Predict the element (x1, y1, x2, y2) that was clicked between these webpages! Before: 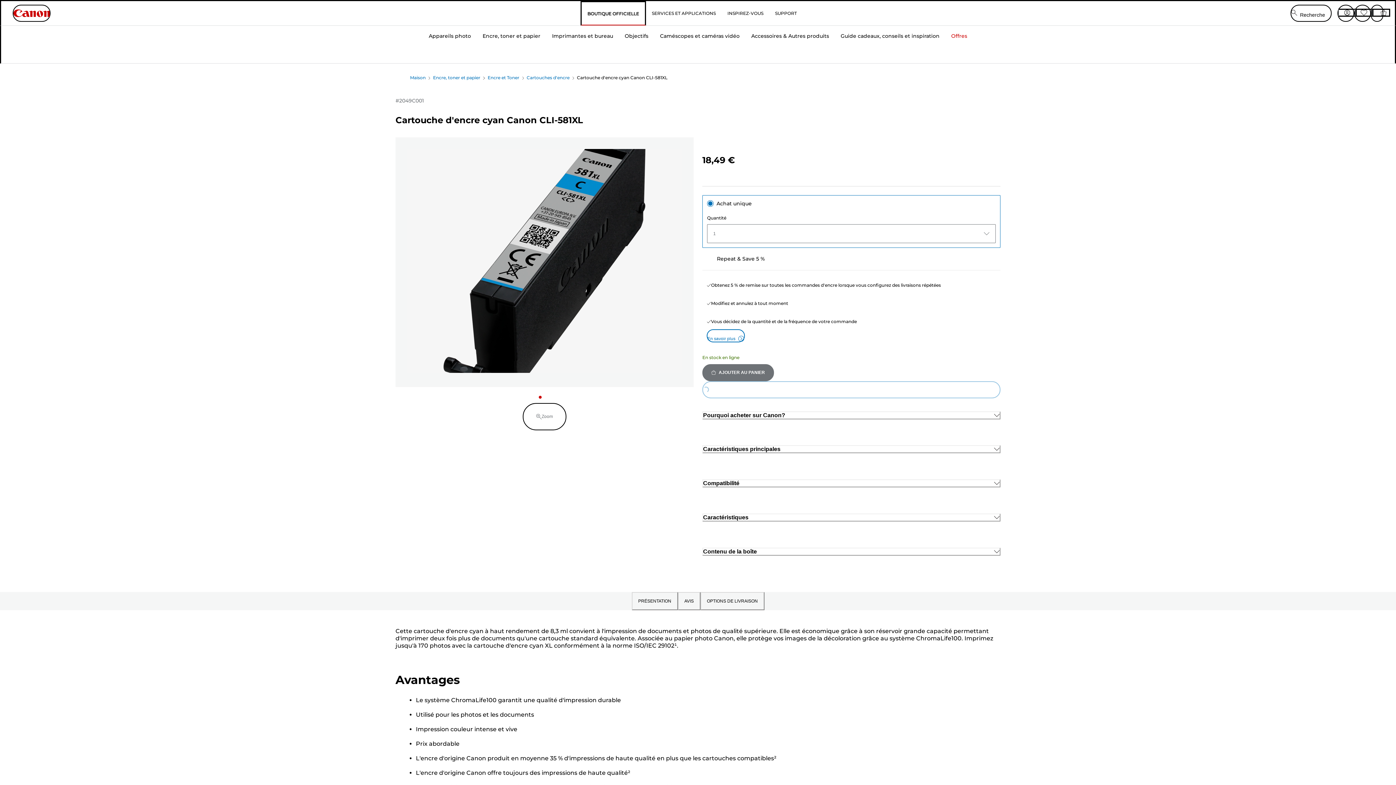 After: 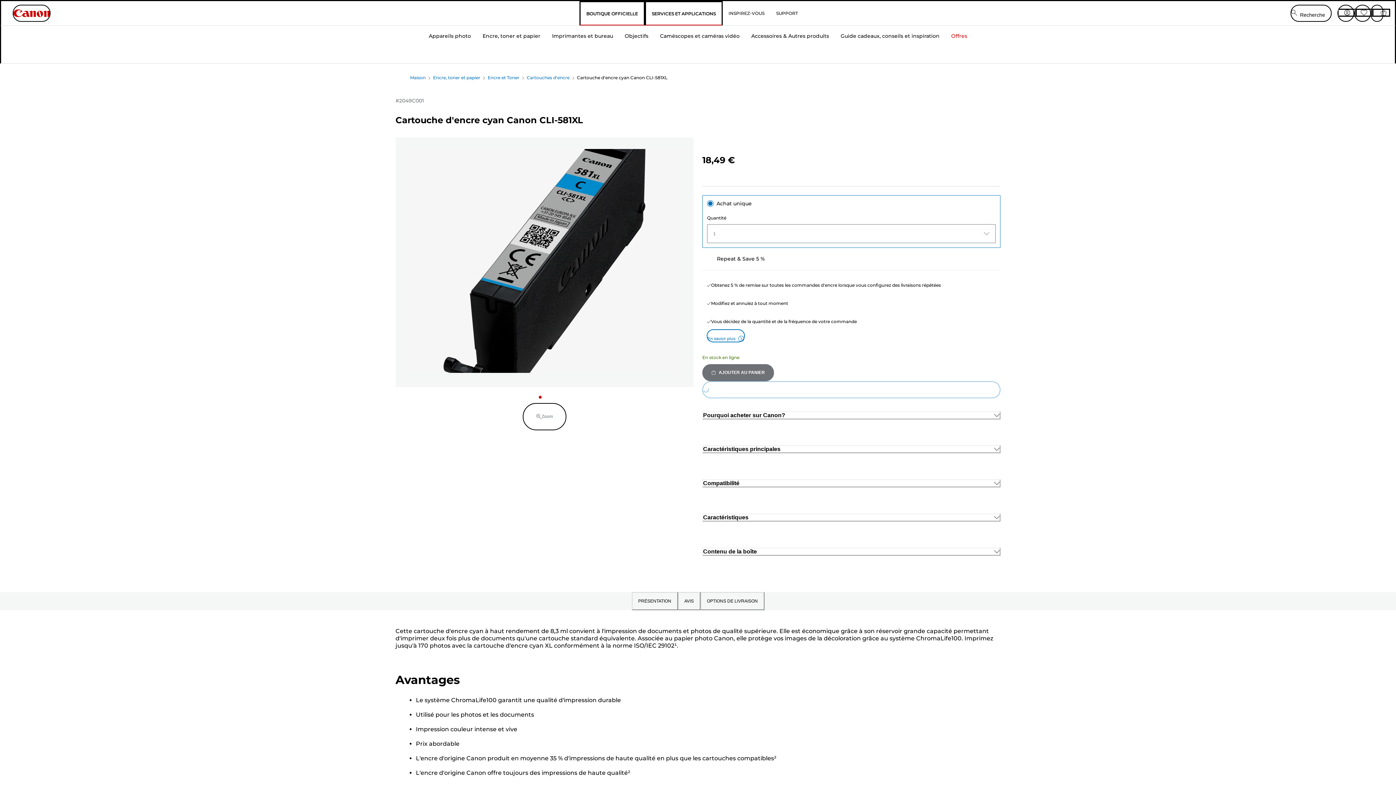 Action: label: SERVICES ET APPLICATIONS bbox: (646, 1, 721, 24)